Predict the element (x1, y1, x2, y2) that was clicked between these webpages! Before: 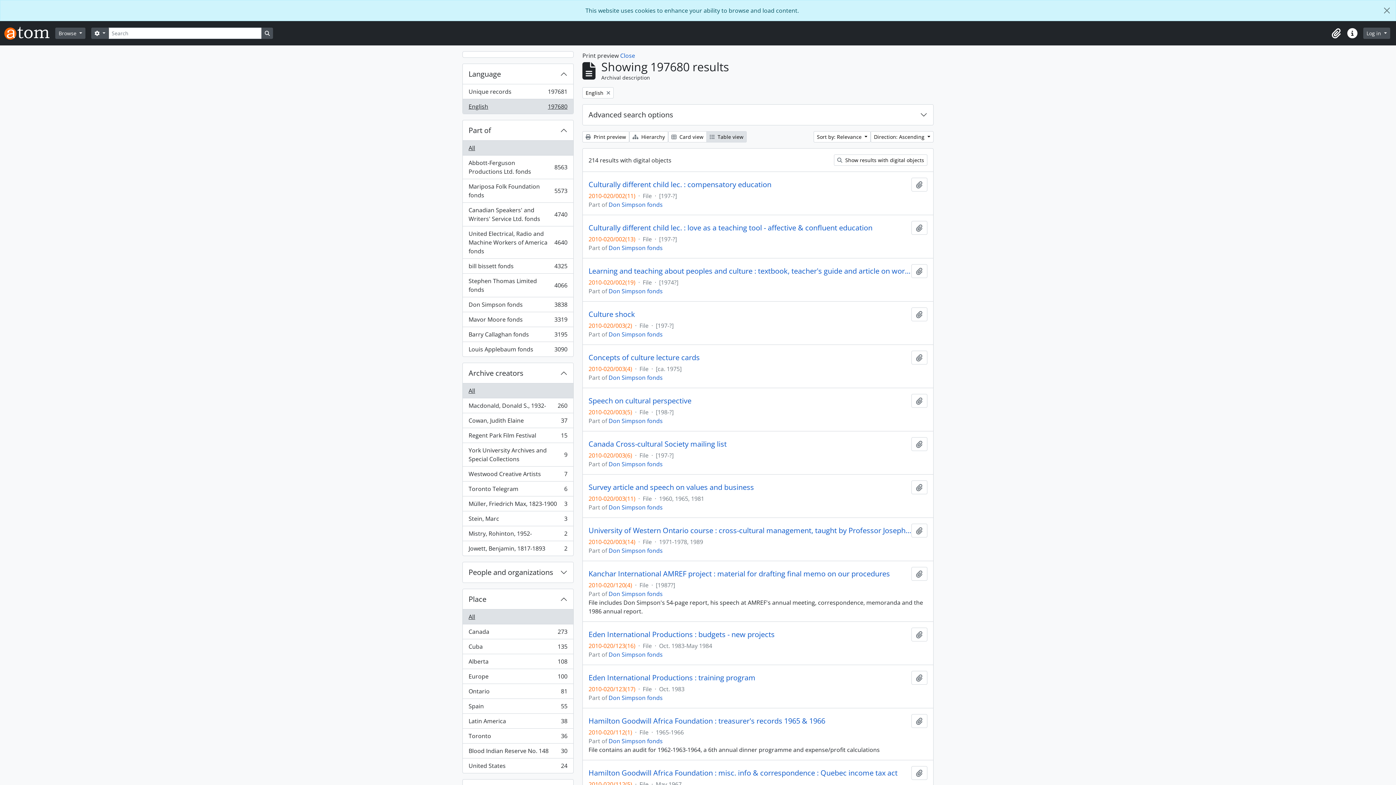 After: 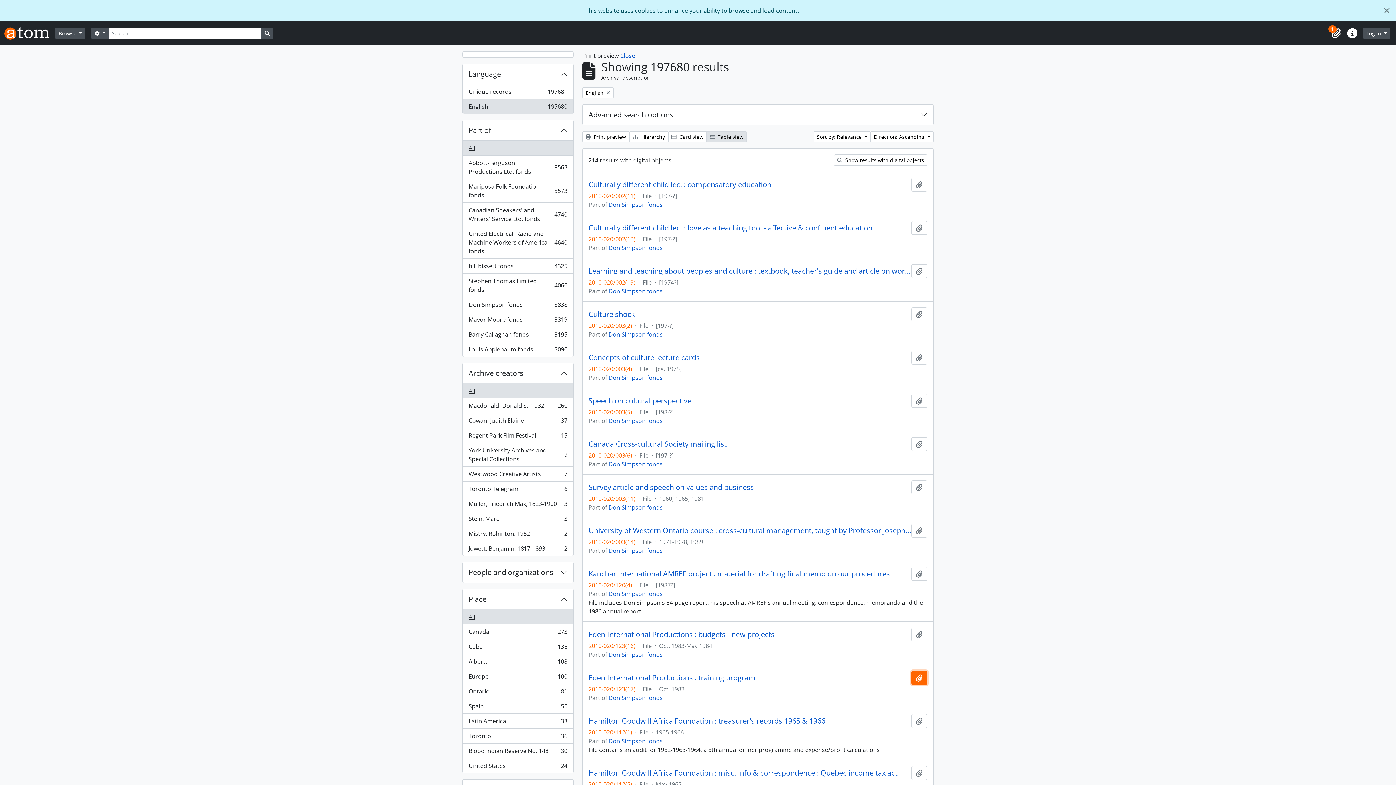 Action: label: Add to clipboard bbox: (911, 671, 927, 685)